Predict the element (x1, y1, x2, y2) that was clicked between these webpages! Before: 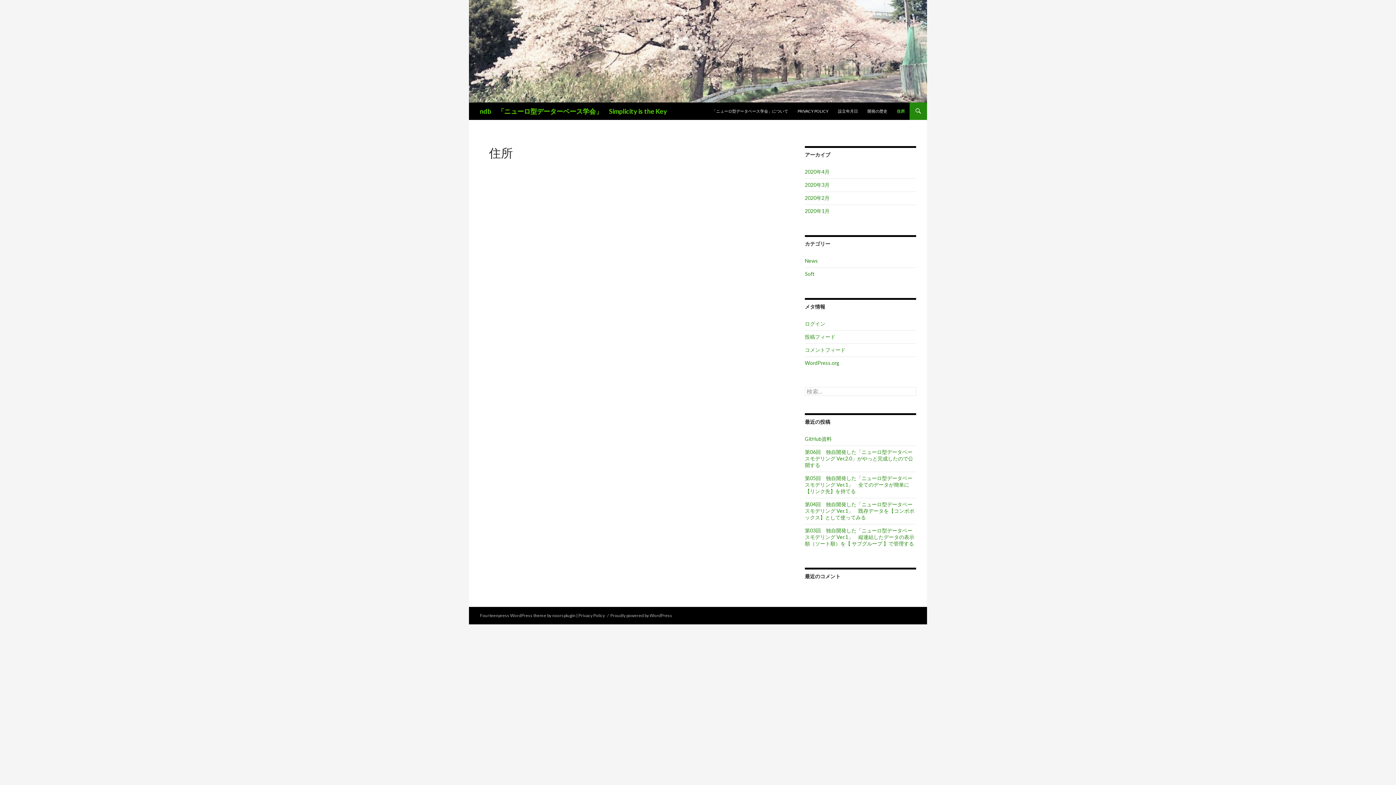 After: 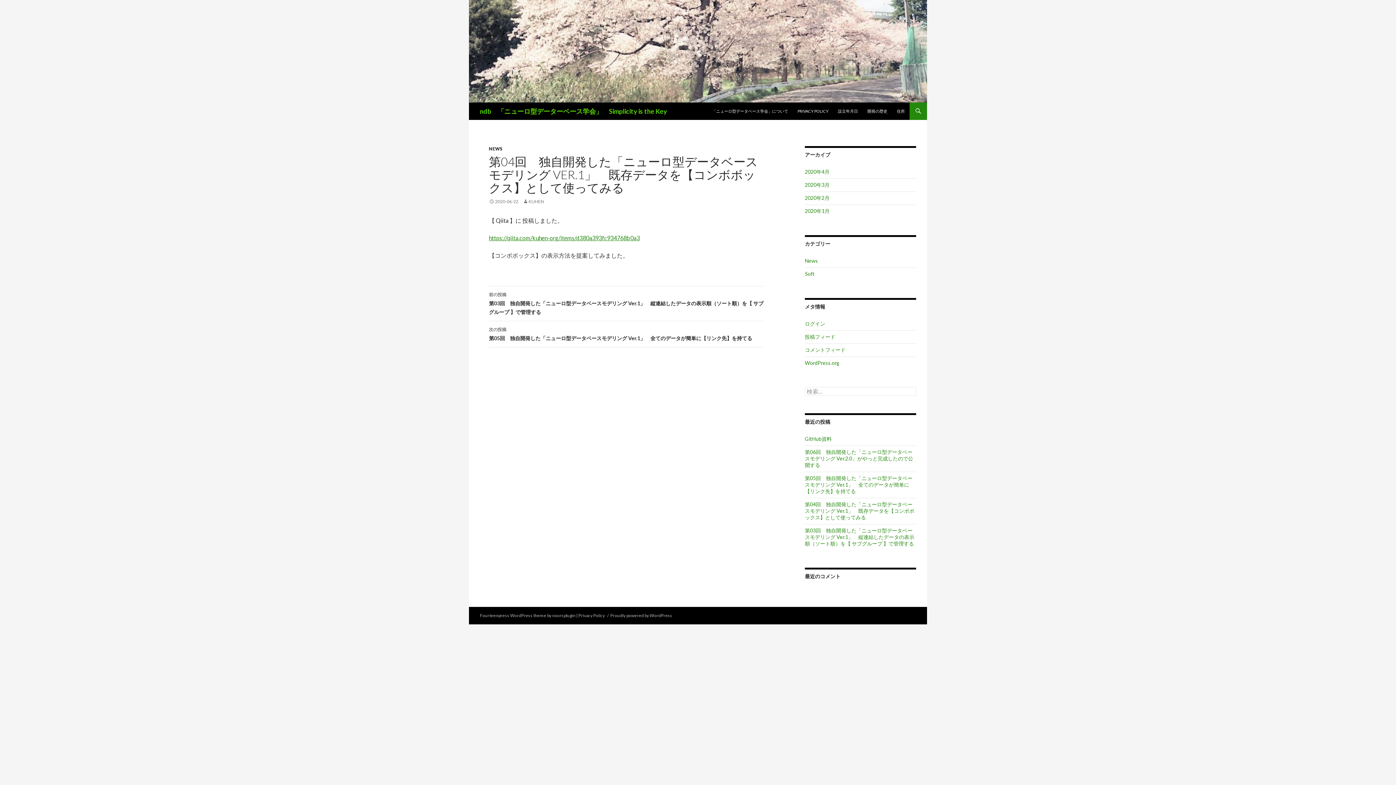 Action: bbox: (805, 501, 914, 520) label: 第04回　独自開発した「ニューロ型データベースモデリング Ver.1」　既存データを【コンボボックス】として使ってみる